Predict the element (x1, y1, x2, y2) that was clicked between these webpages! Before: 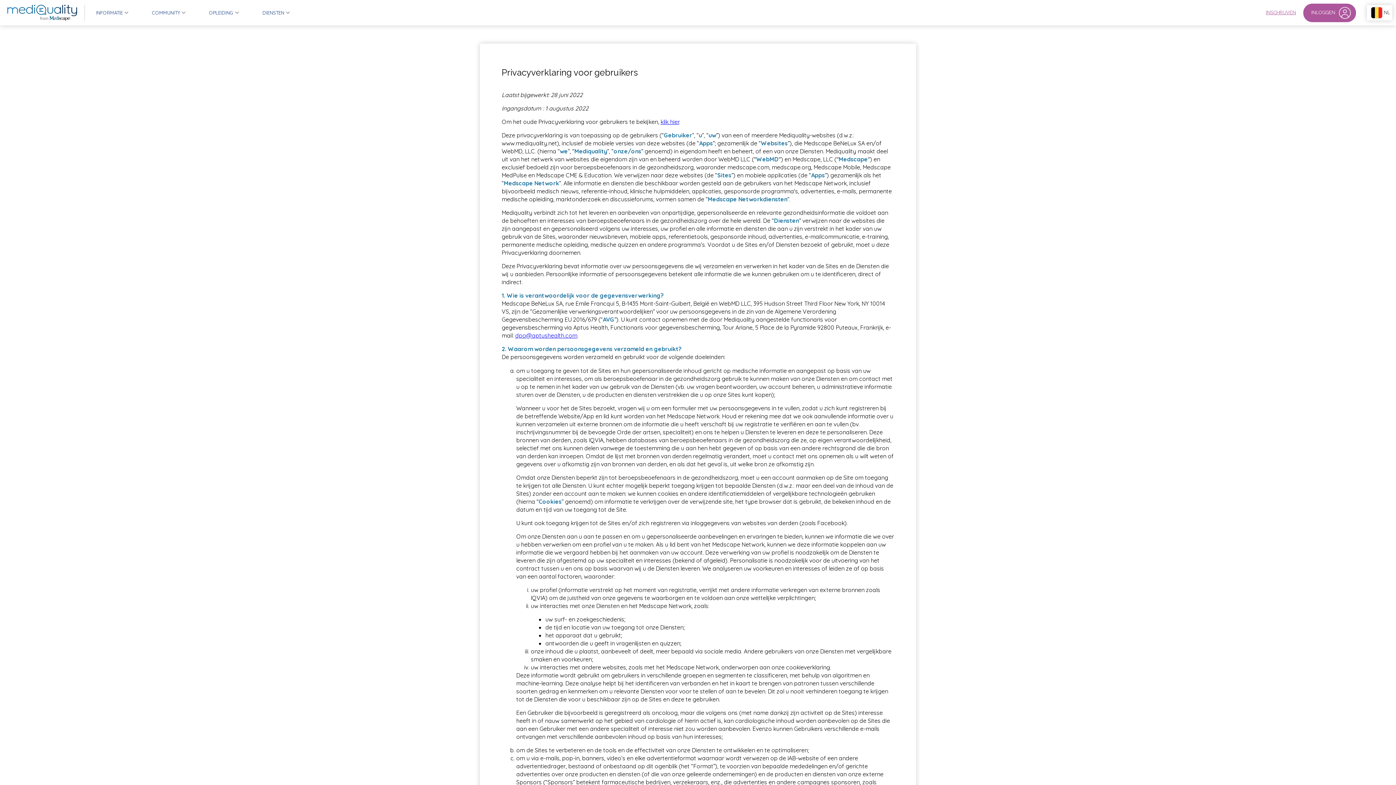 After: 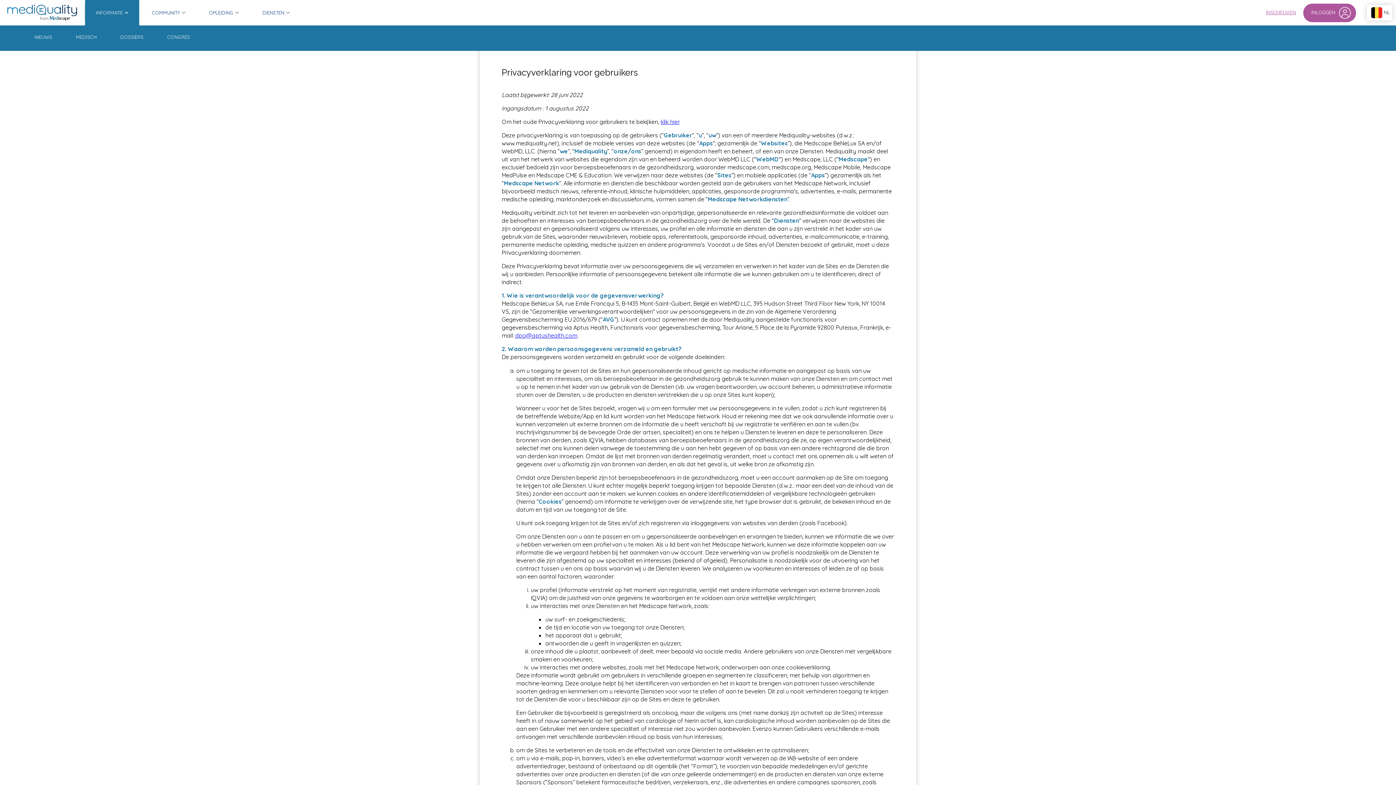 Action: label: INFORMATIE bbox: (96, 0, 128, 26)